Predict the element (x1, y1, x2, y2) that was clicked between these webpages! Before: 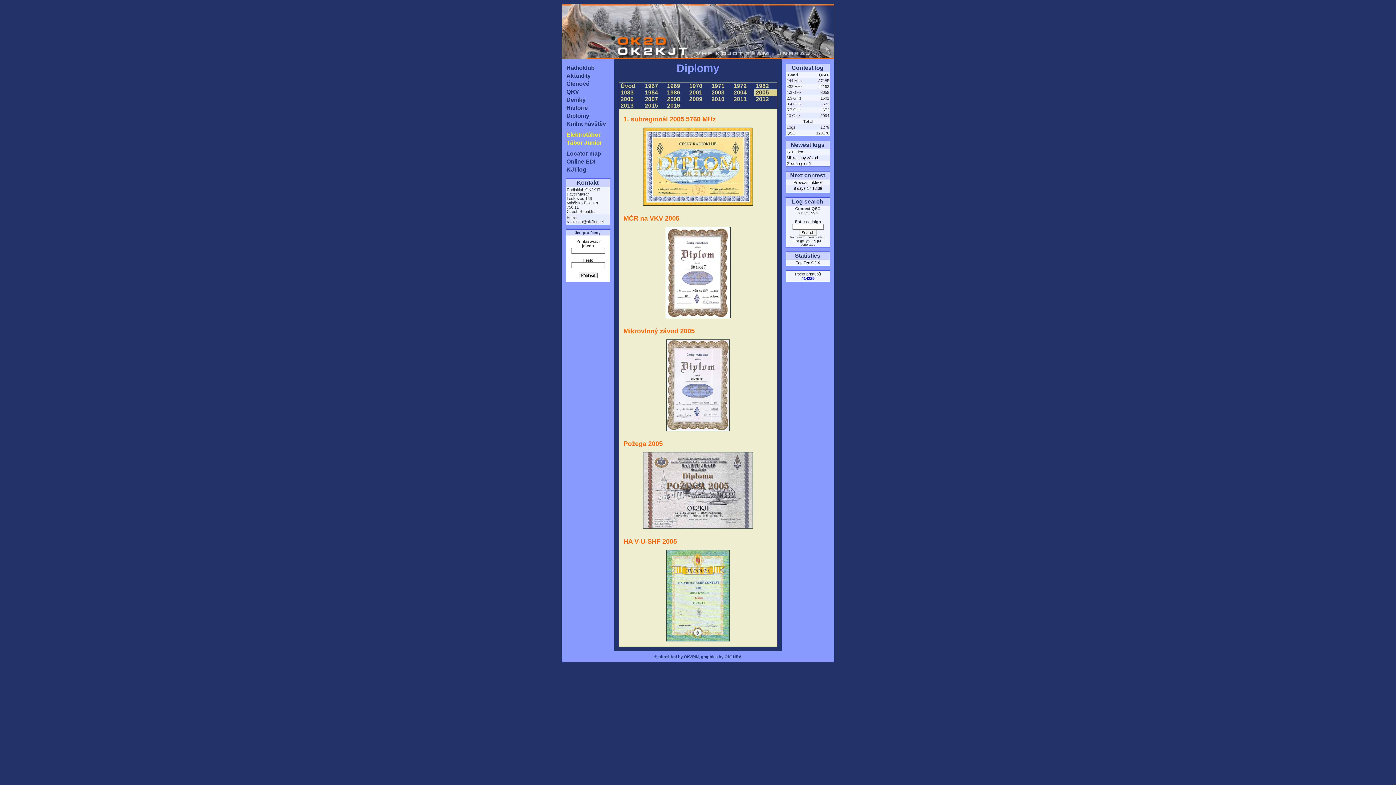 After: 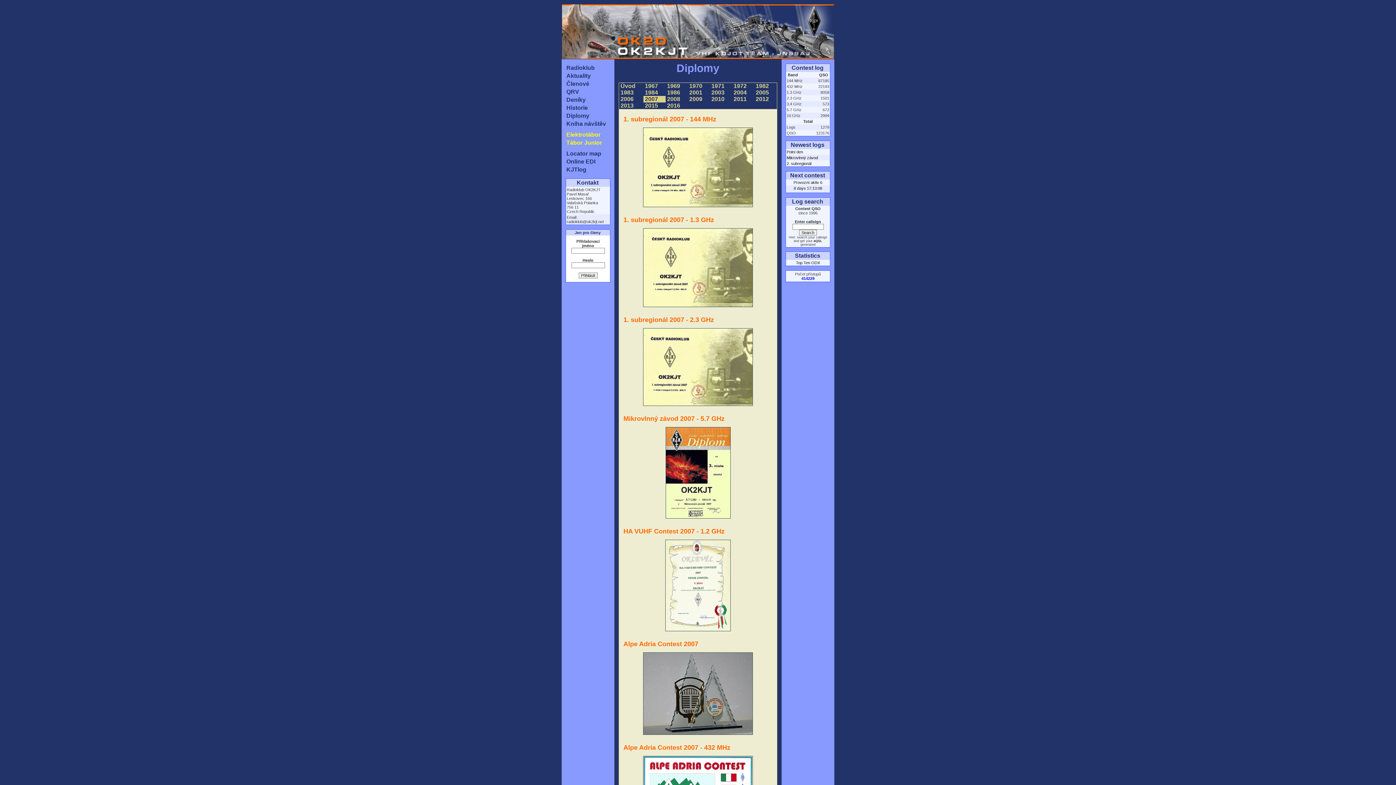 Action: label:  2007  bbox: (643, 96, 659, 102)